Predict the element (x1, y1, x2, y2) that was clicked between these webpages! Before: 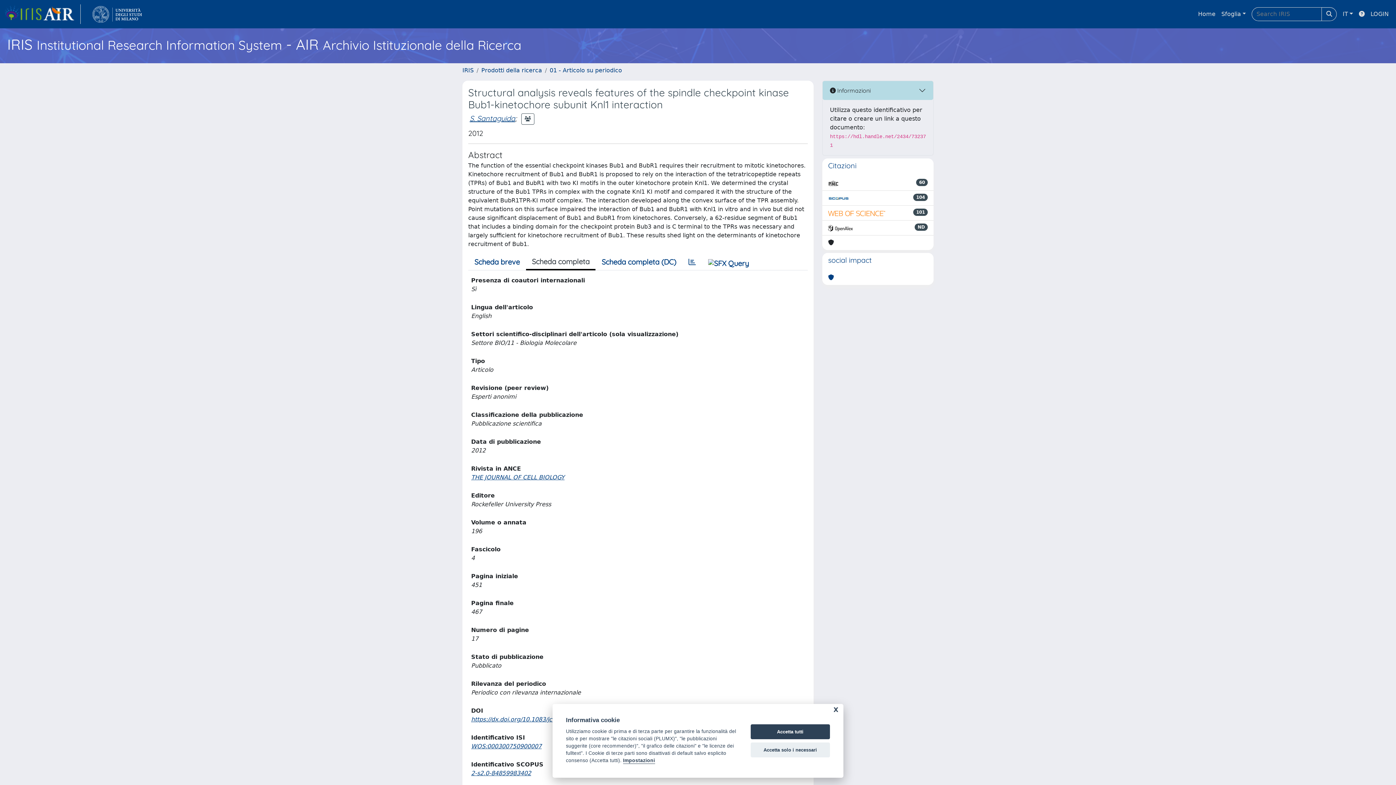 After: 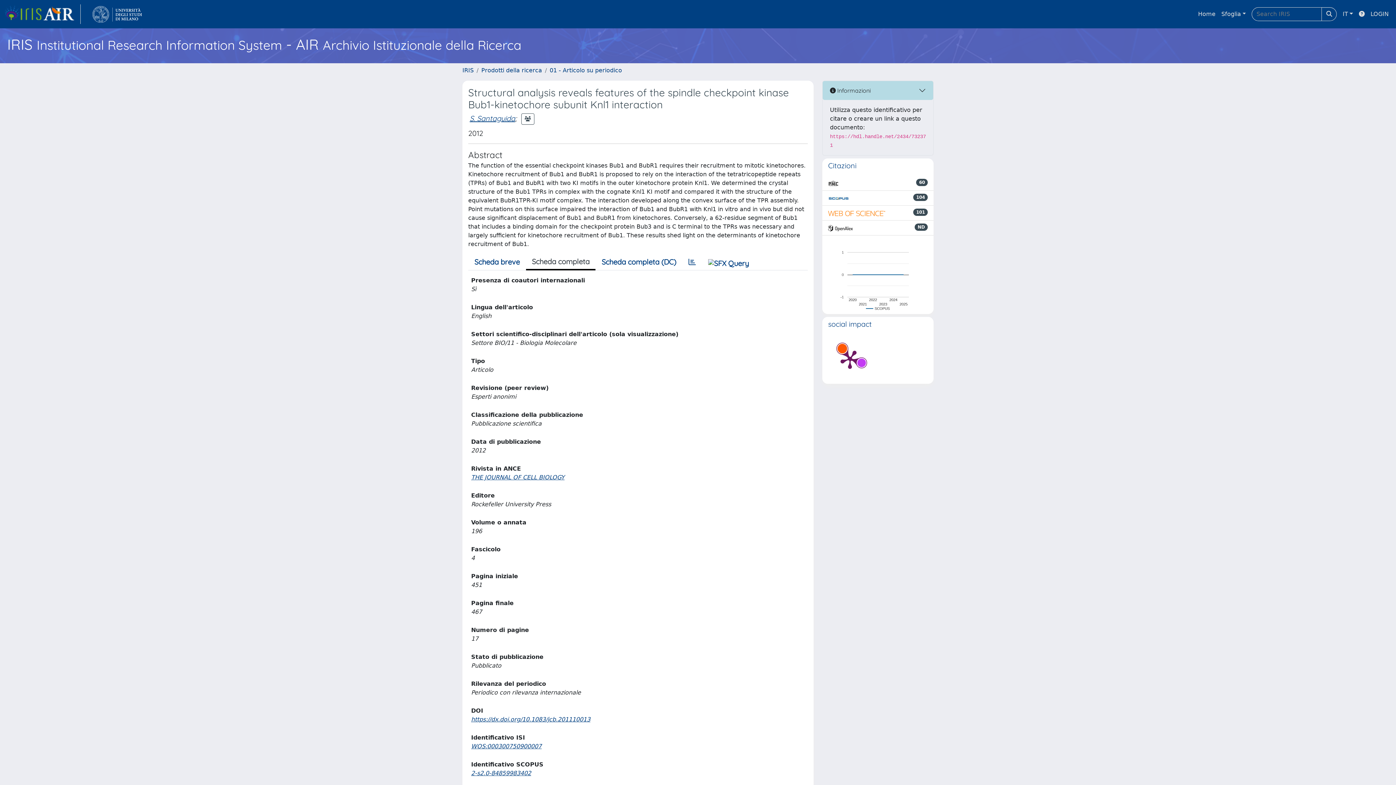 Action: bbox: (750, 724, 830, 739) label: Accetta tutti